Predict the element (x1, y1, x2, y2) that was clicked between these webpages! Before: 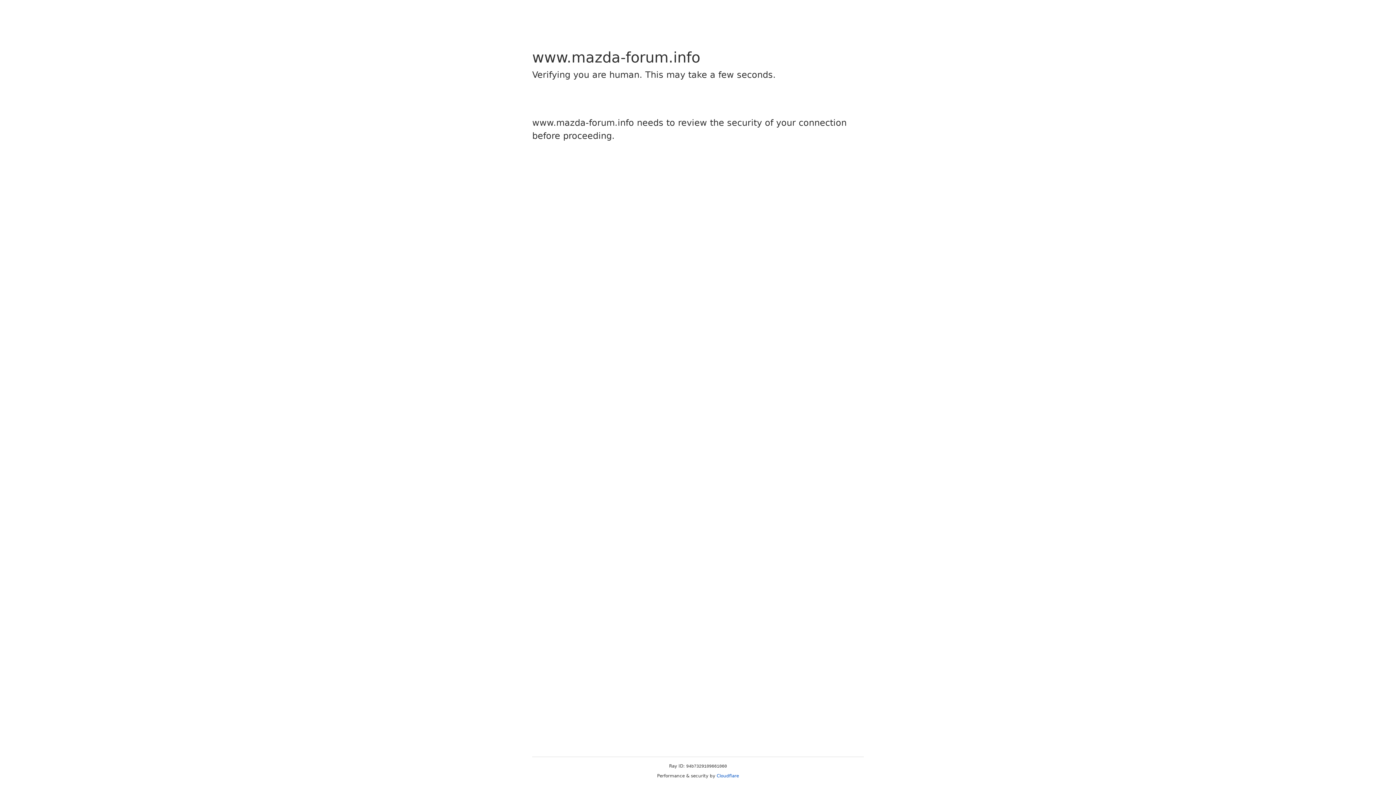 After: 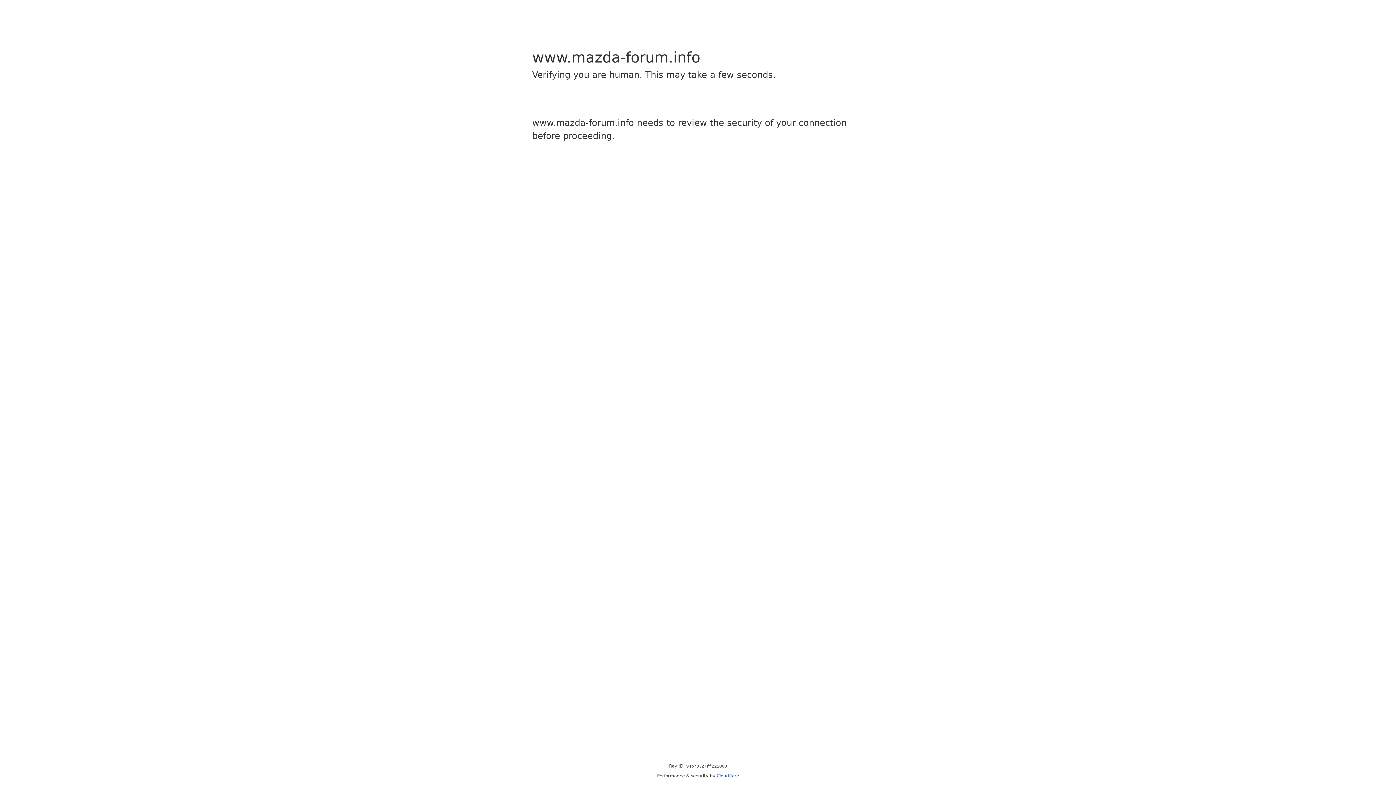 Action: label: Cloudflare bbox: (716, 773, 739, 778)